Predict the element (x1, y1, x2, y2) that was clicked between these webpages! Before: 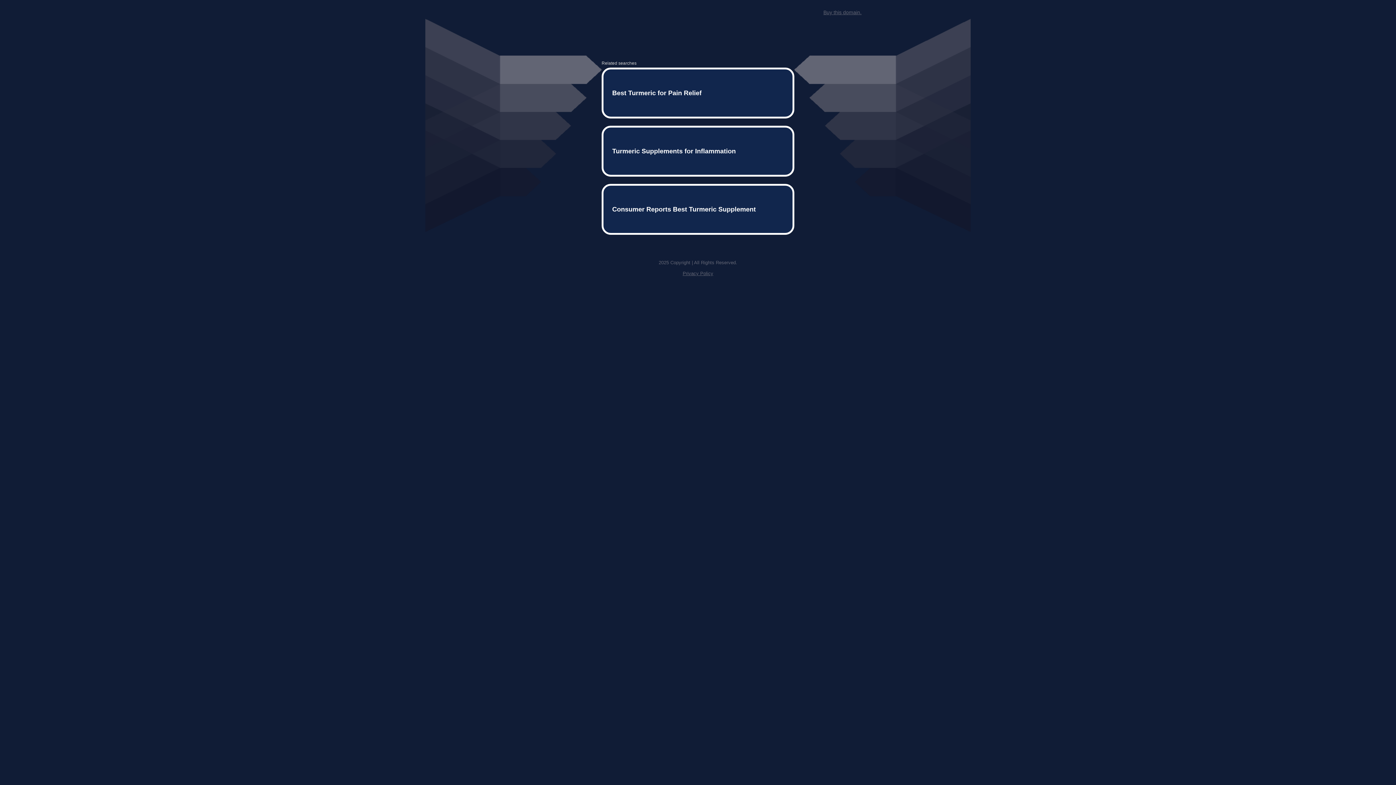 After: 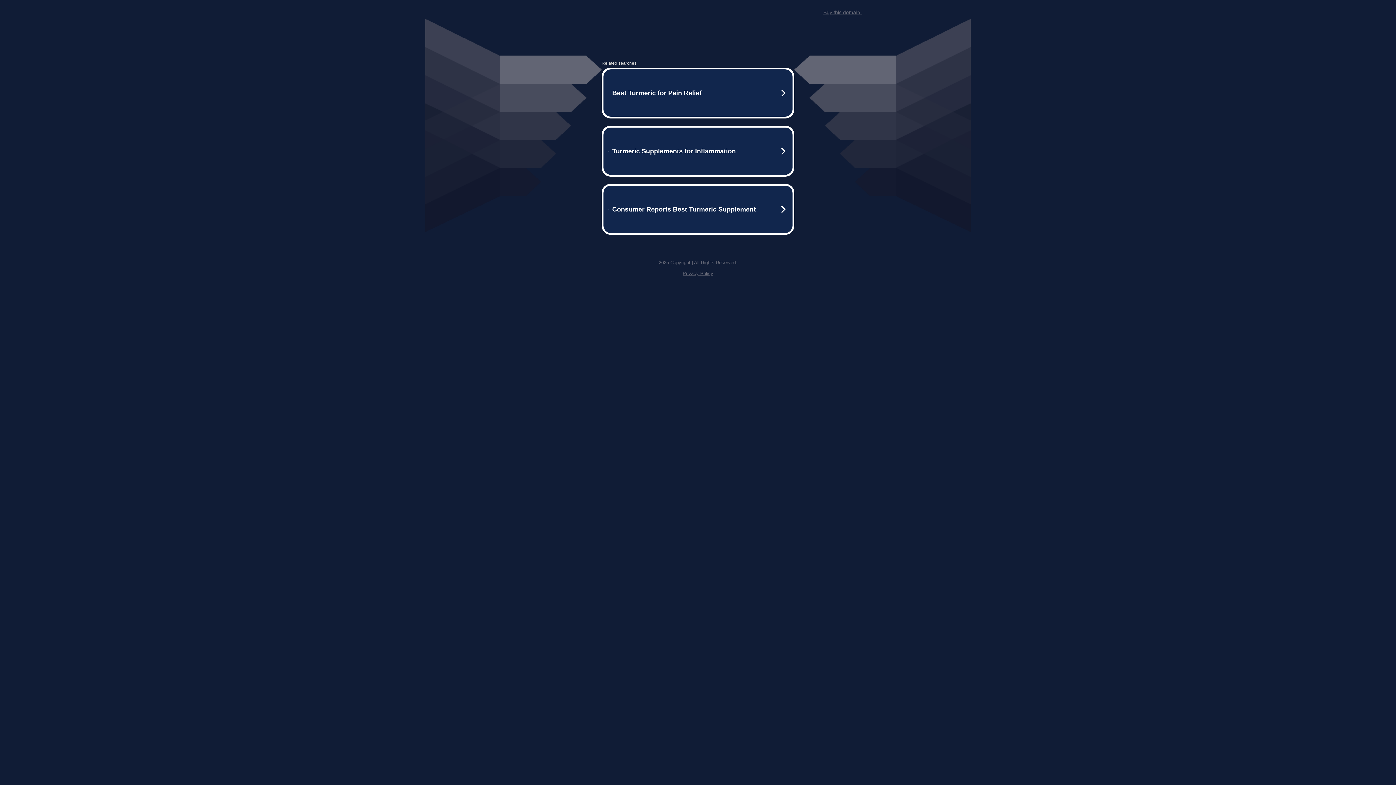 Action: bbox: (823, 9, 861, 15) label: Buy this domain.